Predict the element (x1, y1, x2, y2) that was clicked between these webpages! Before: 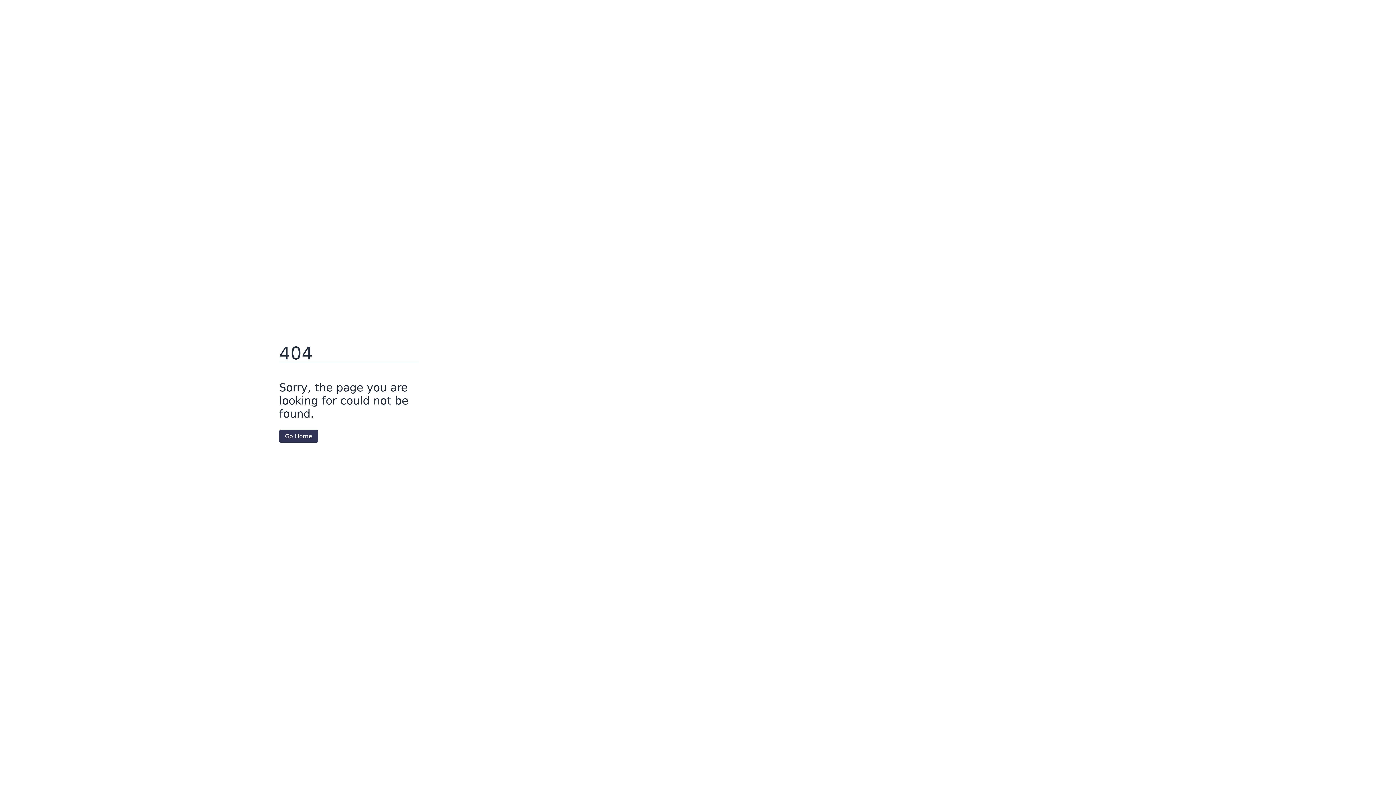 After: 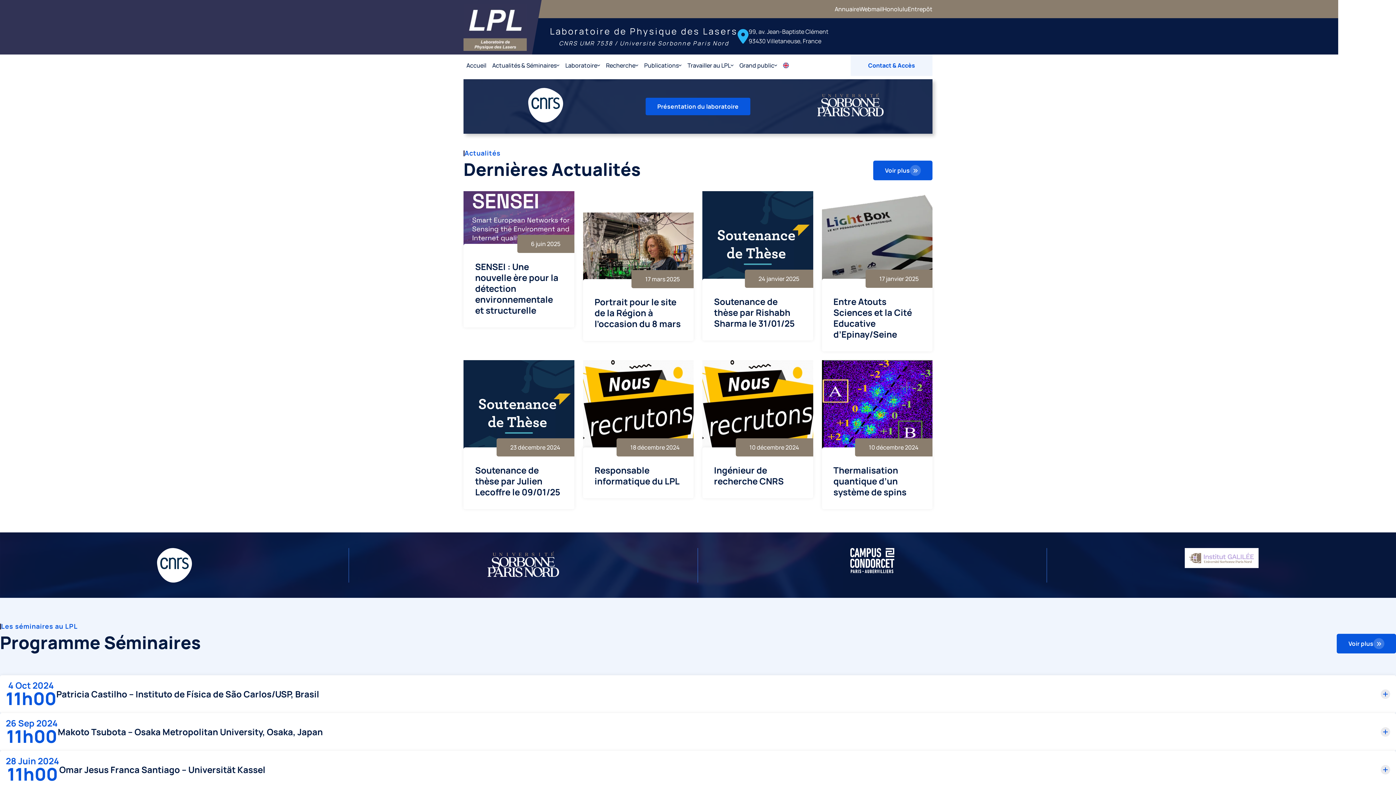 Action: bbox: (279, 430, 318, 442) label: Go Home